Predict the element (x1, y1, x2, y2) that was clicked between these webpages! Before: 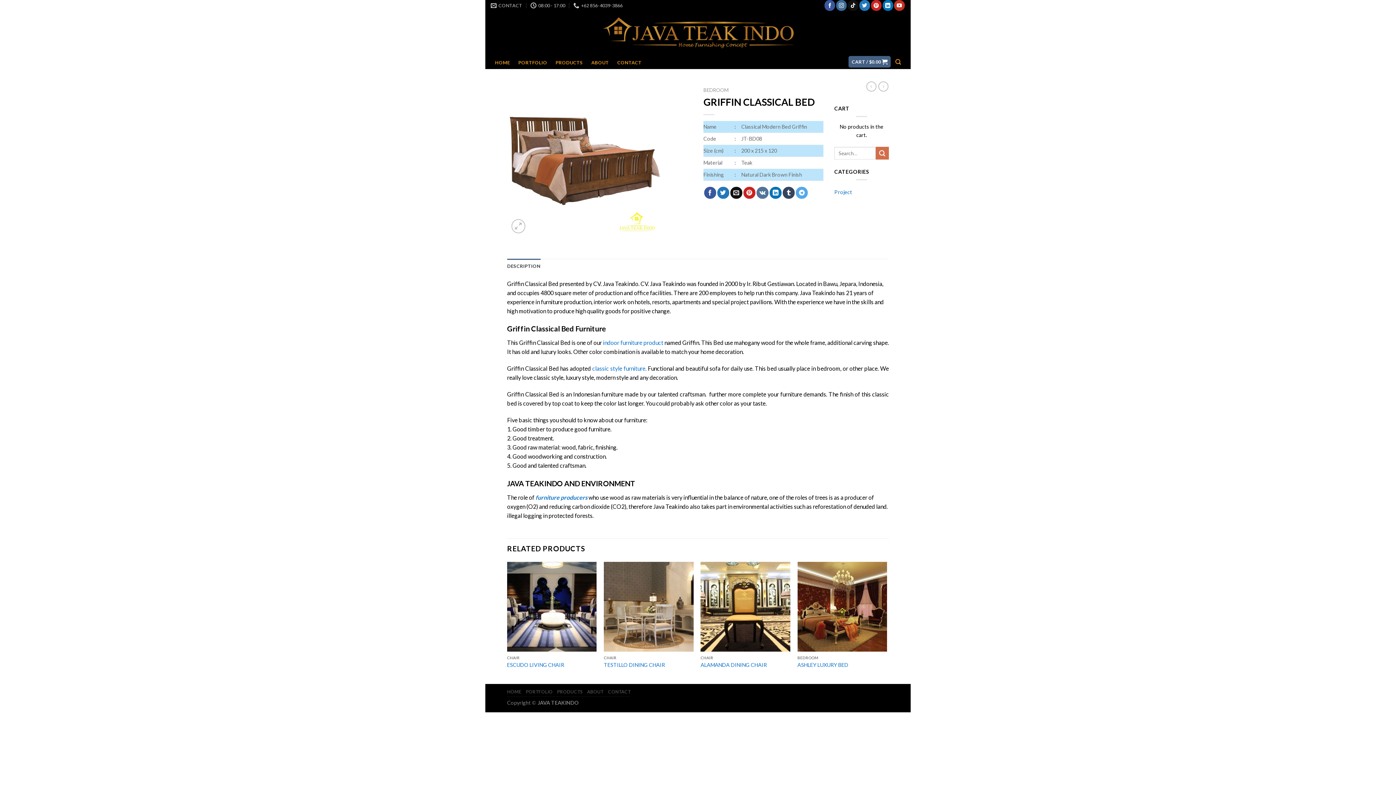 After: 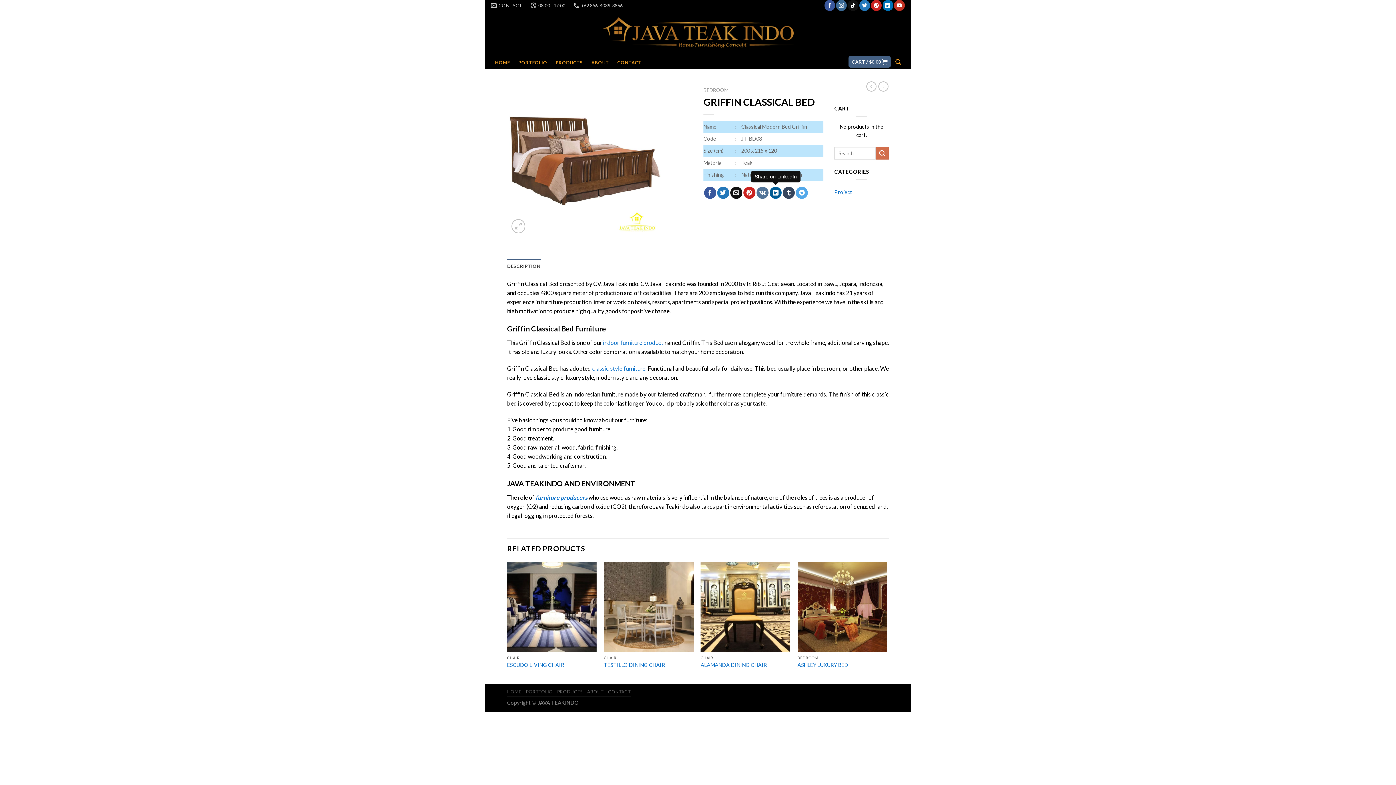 Action: label: Share on LinkedIn bbox: (769, 186, 781, 198)